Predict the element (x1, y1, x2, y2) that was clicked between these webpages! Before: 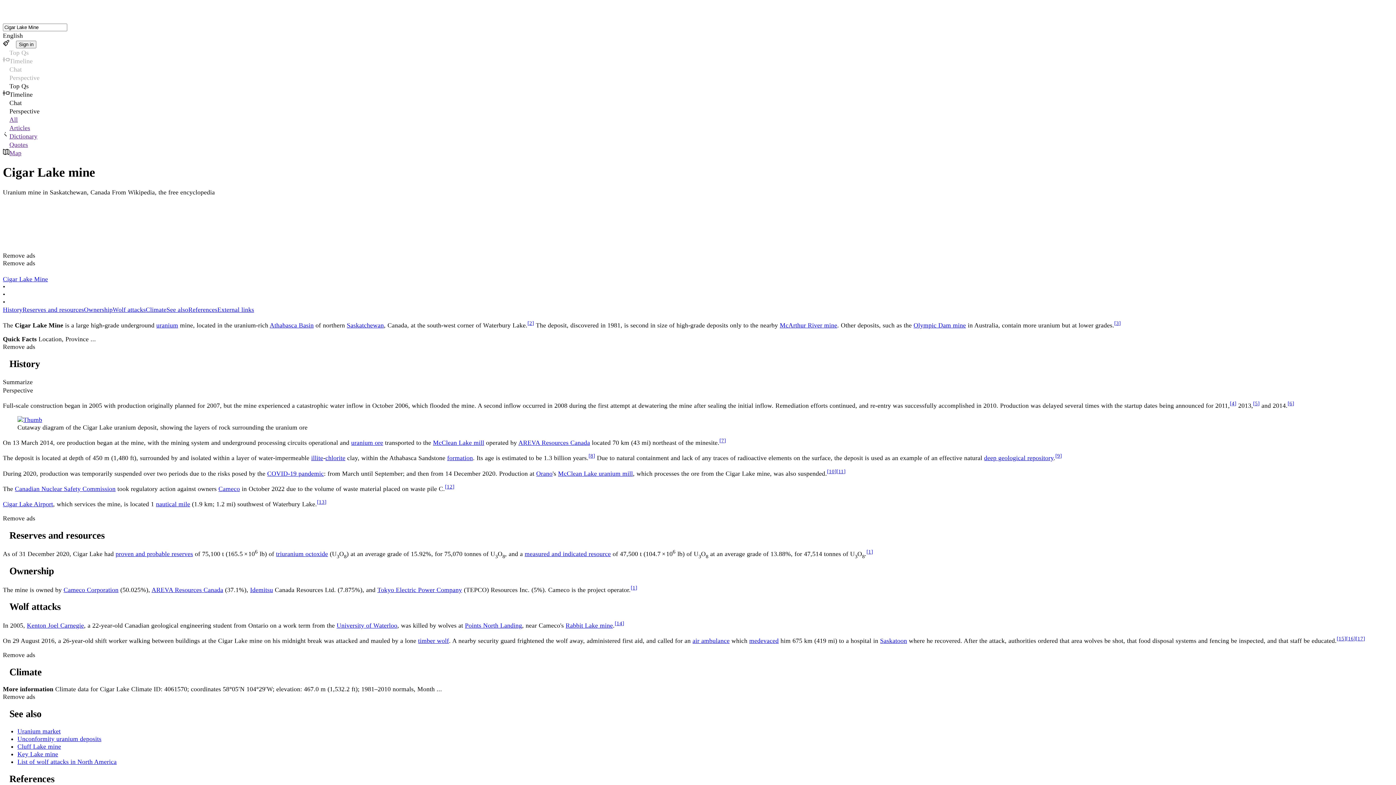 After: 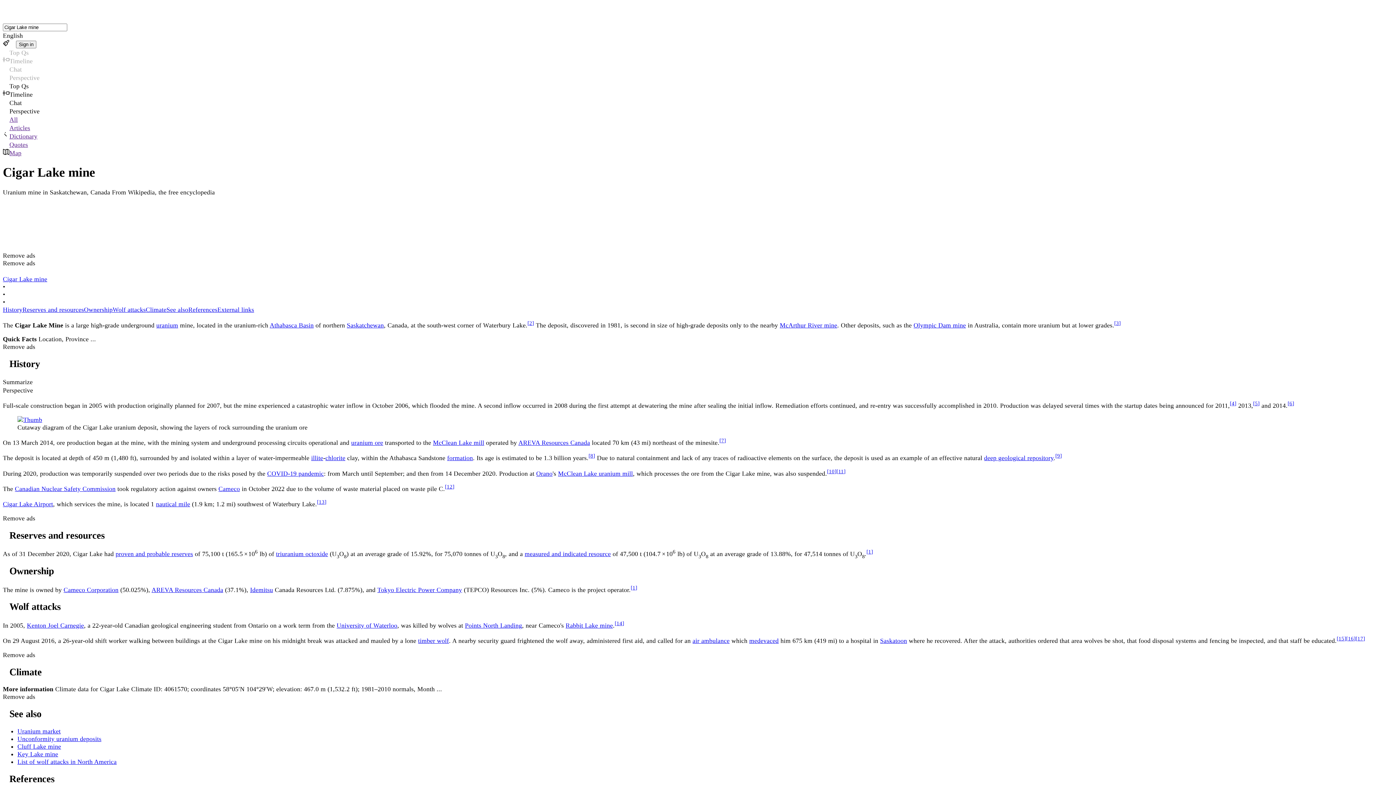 Action: bbox: (1055, 453, 1062, 459) label: [9]